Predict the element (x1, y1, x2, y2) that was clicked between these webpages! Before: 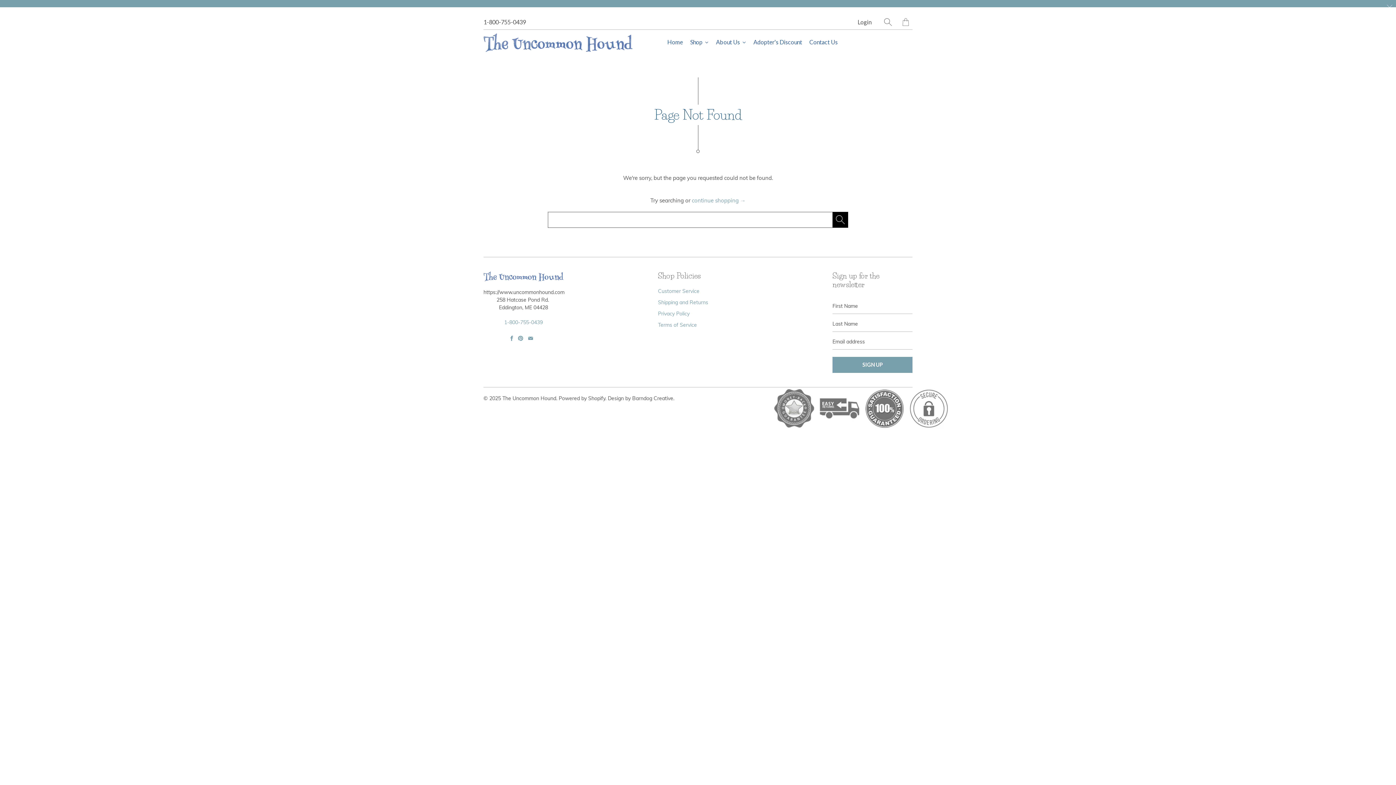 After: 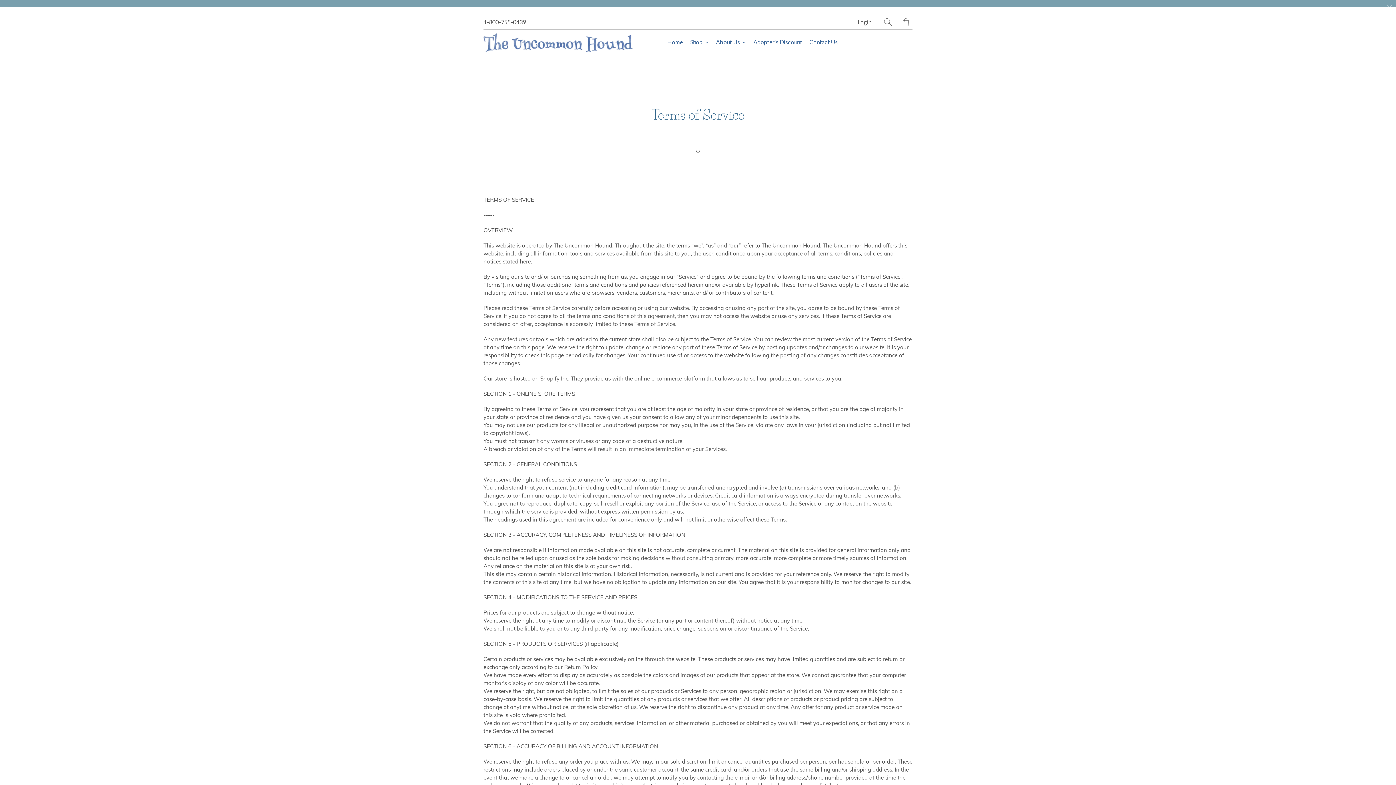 Action: bbox: (658, 321, 697, 328) label: Terms of Service